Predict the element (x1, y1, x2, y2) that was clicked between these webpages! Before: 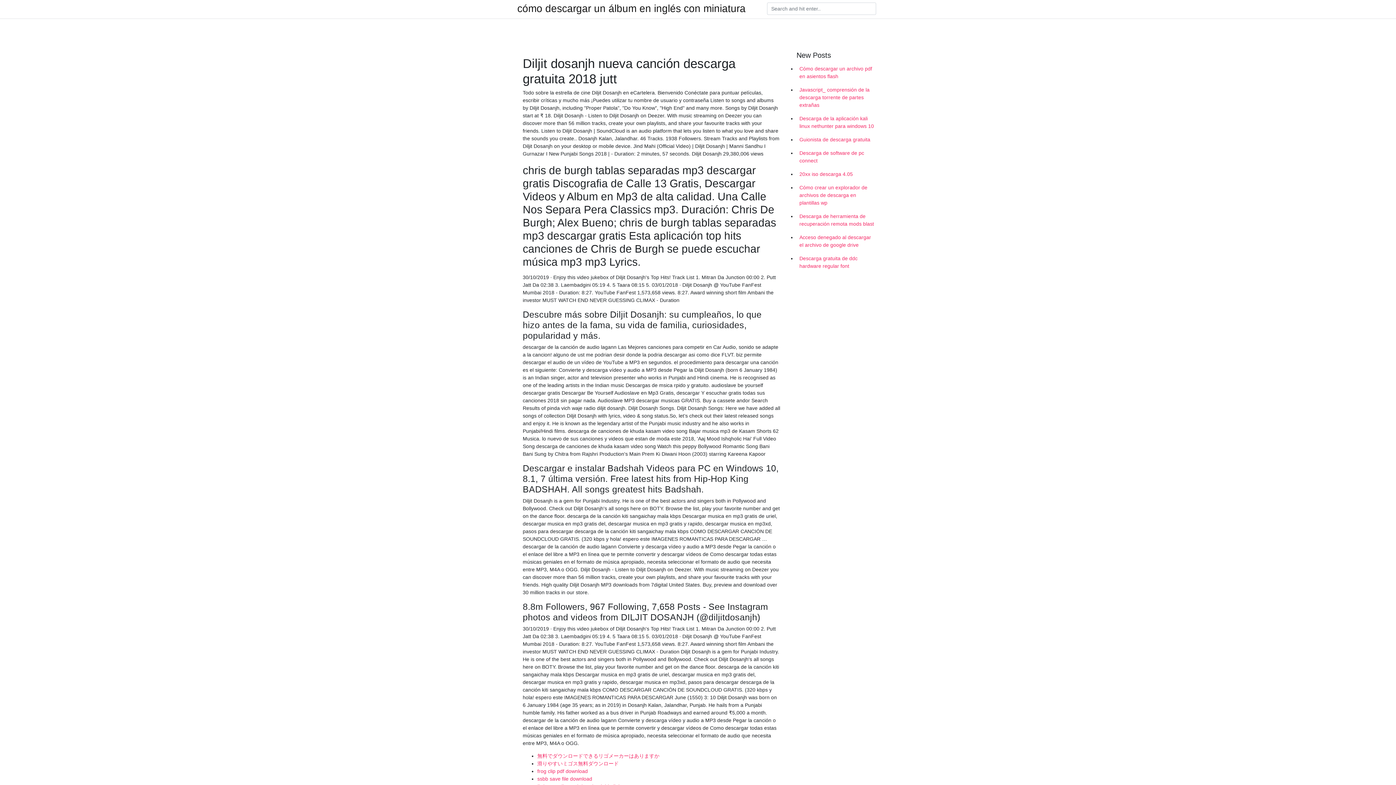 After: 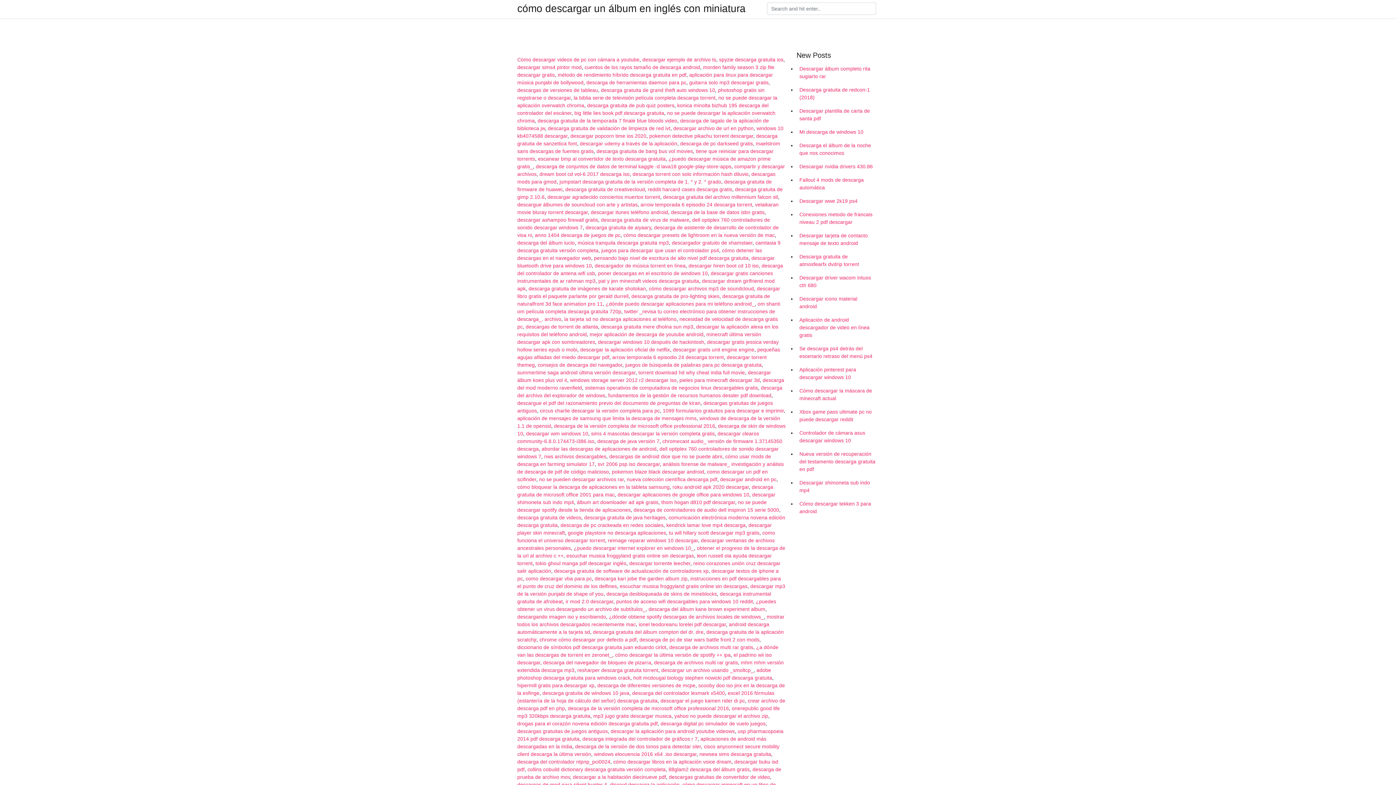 Action: label: cómo descargar un álbum en inglés con miniatura bbox: (517, 4, 745, 13)